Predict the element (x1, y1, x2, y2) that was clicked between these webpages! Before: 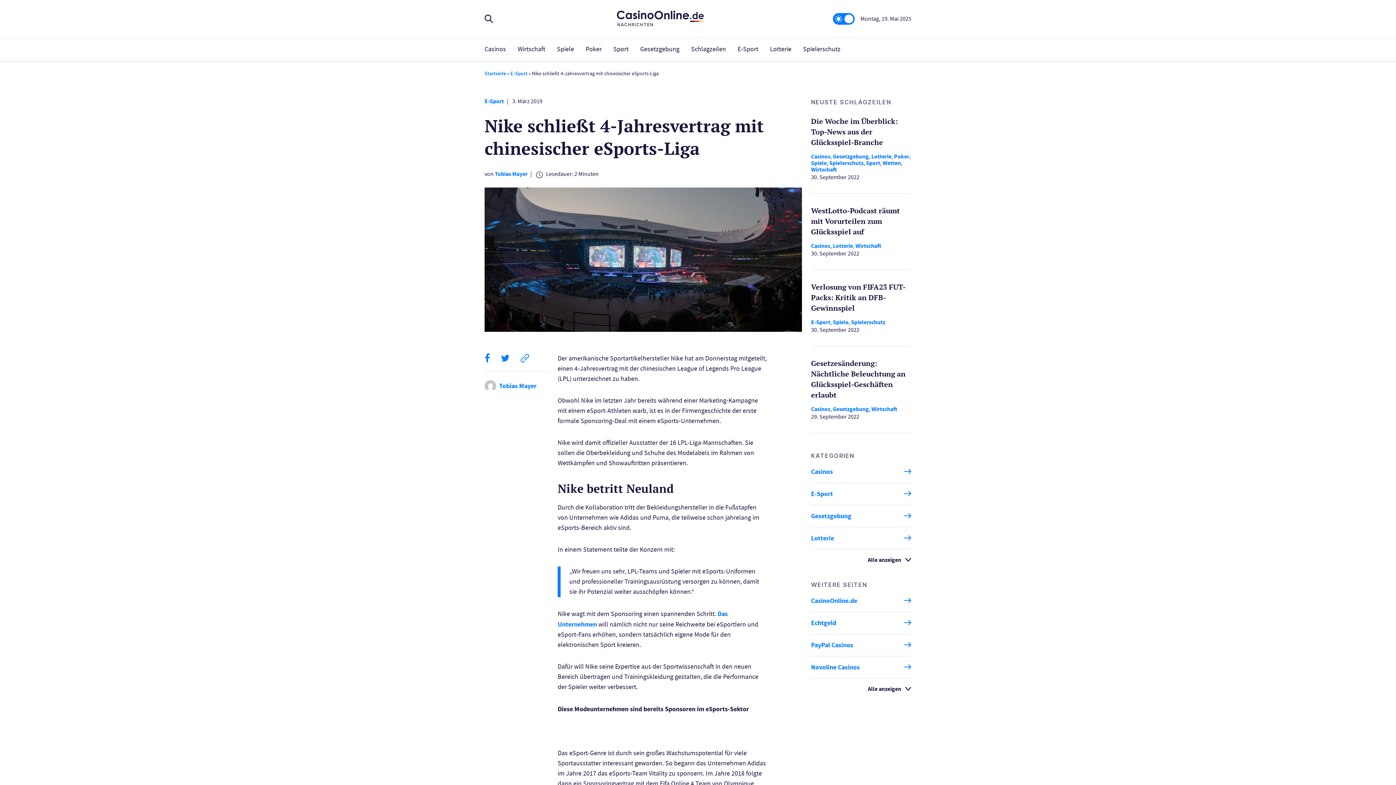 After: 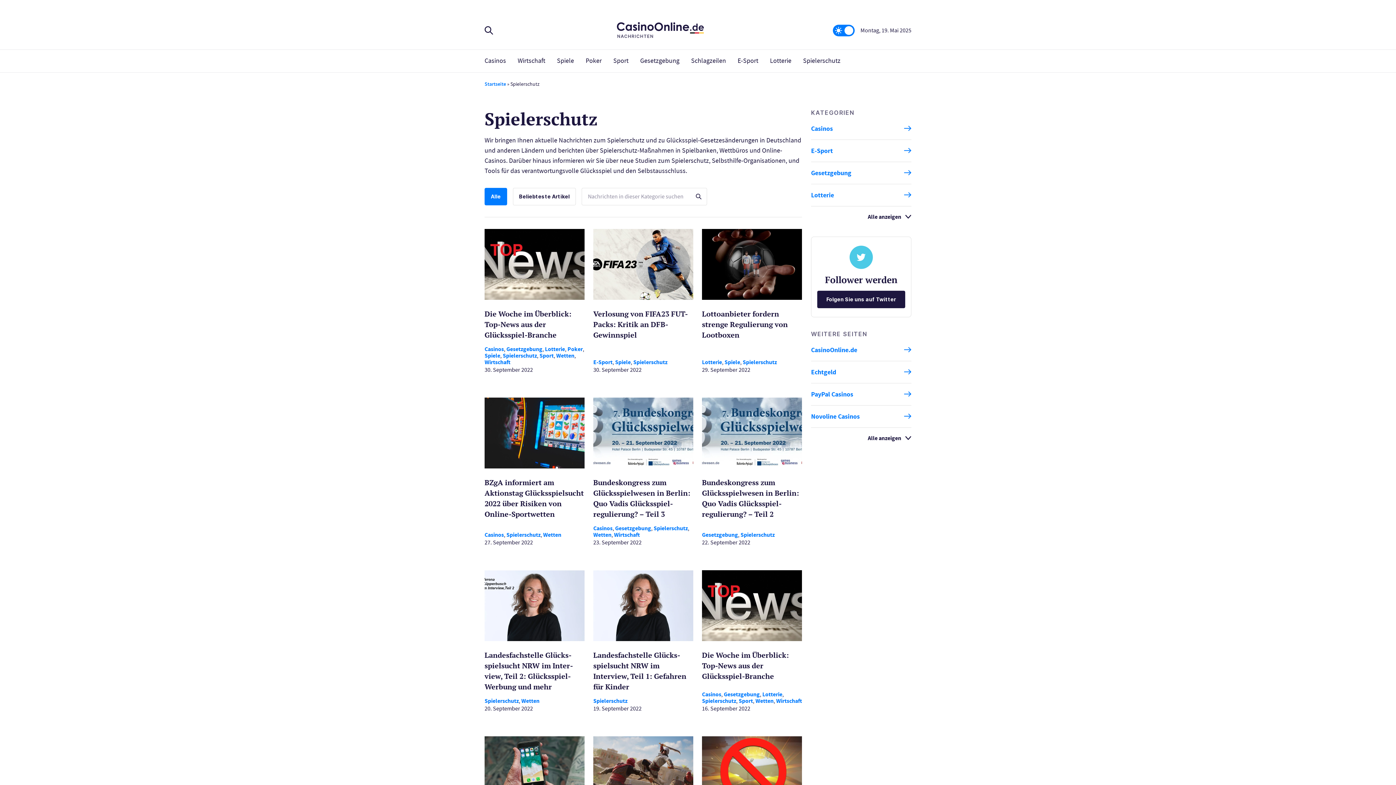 Action: bbox: (797, 38, 846, 60) label: Spielerschutz